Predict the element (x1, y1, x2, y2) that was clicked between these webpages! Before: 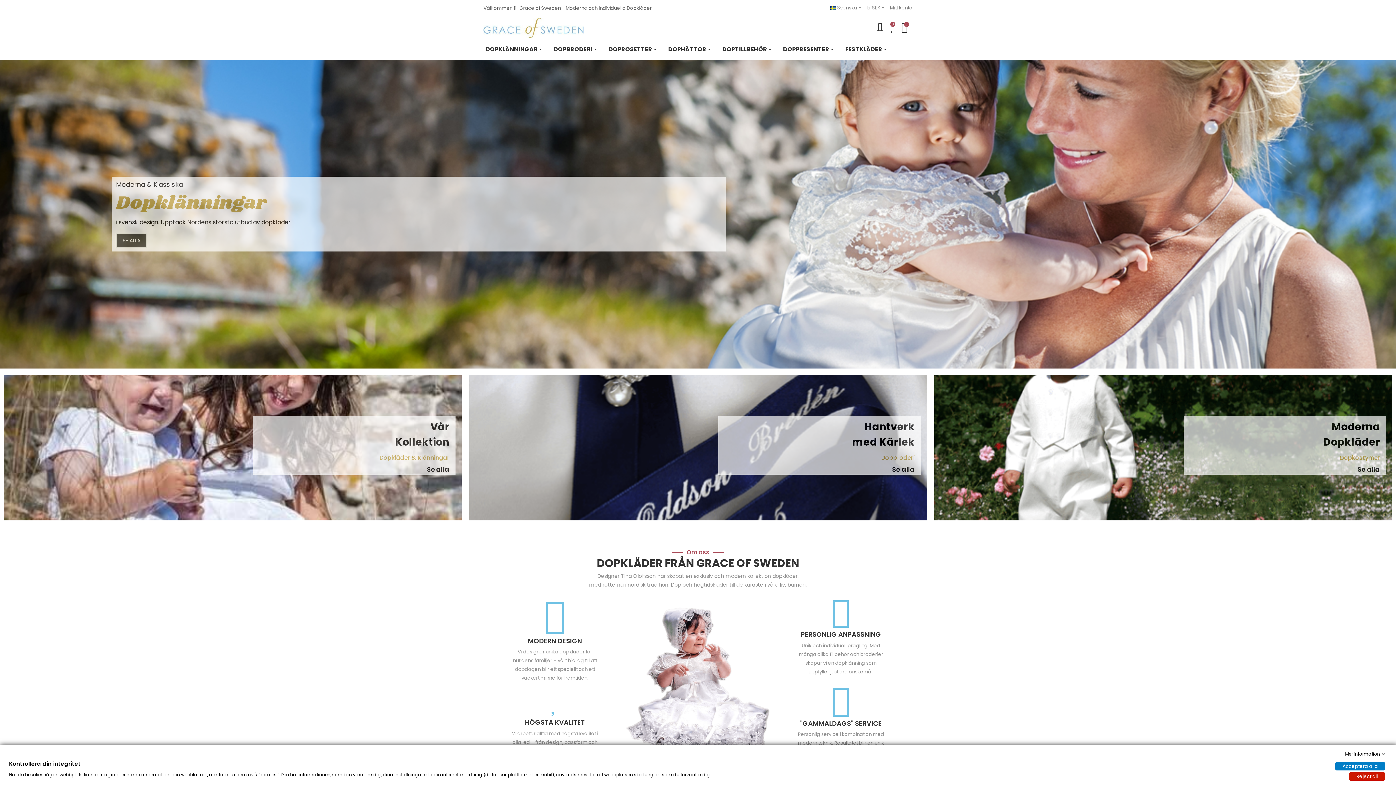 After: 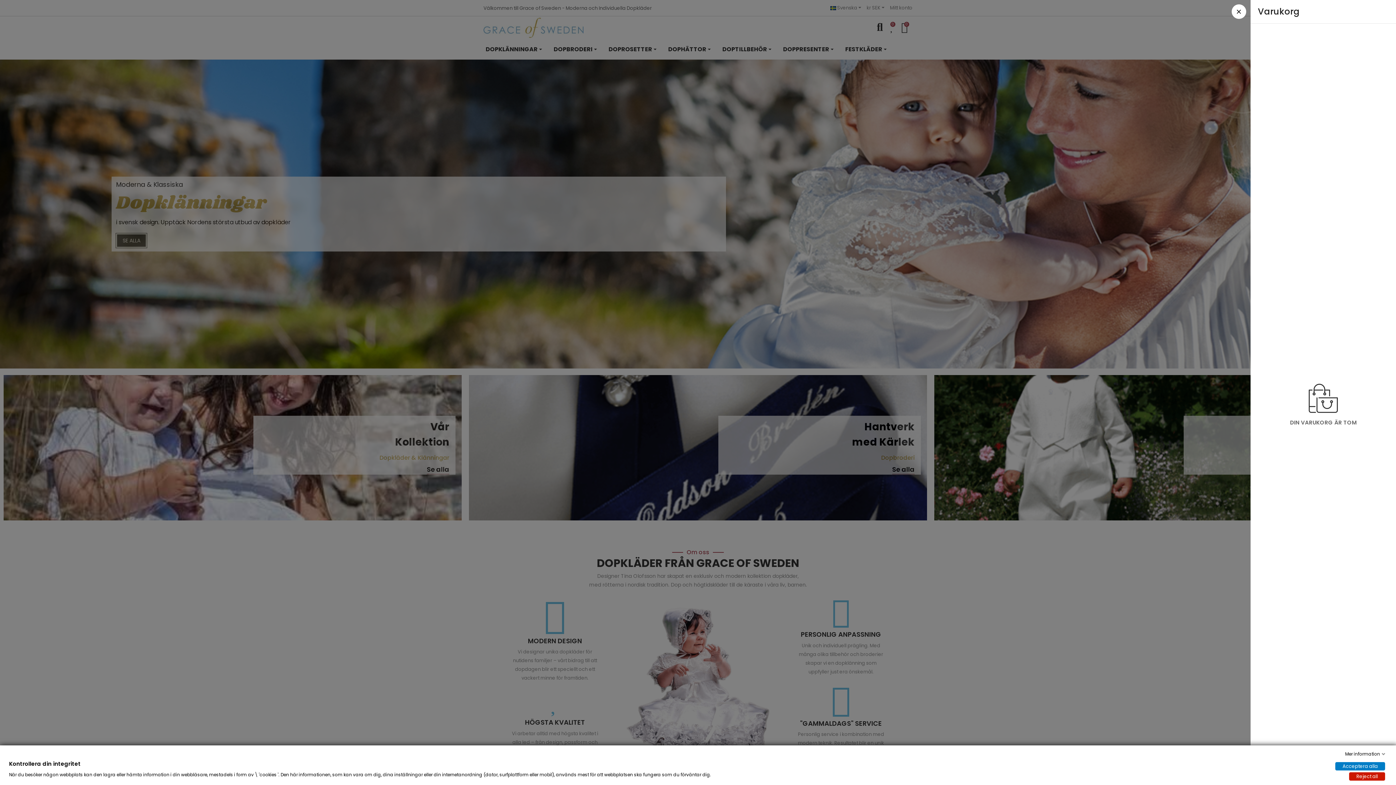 Action: bbox: (901, 21, 907, 32) label: 0